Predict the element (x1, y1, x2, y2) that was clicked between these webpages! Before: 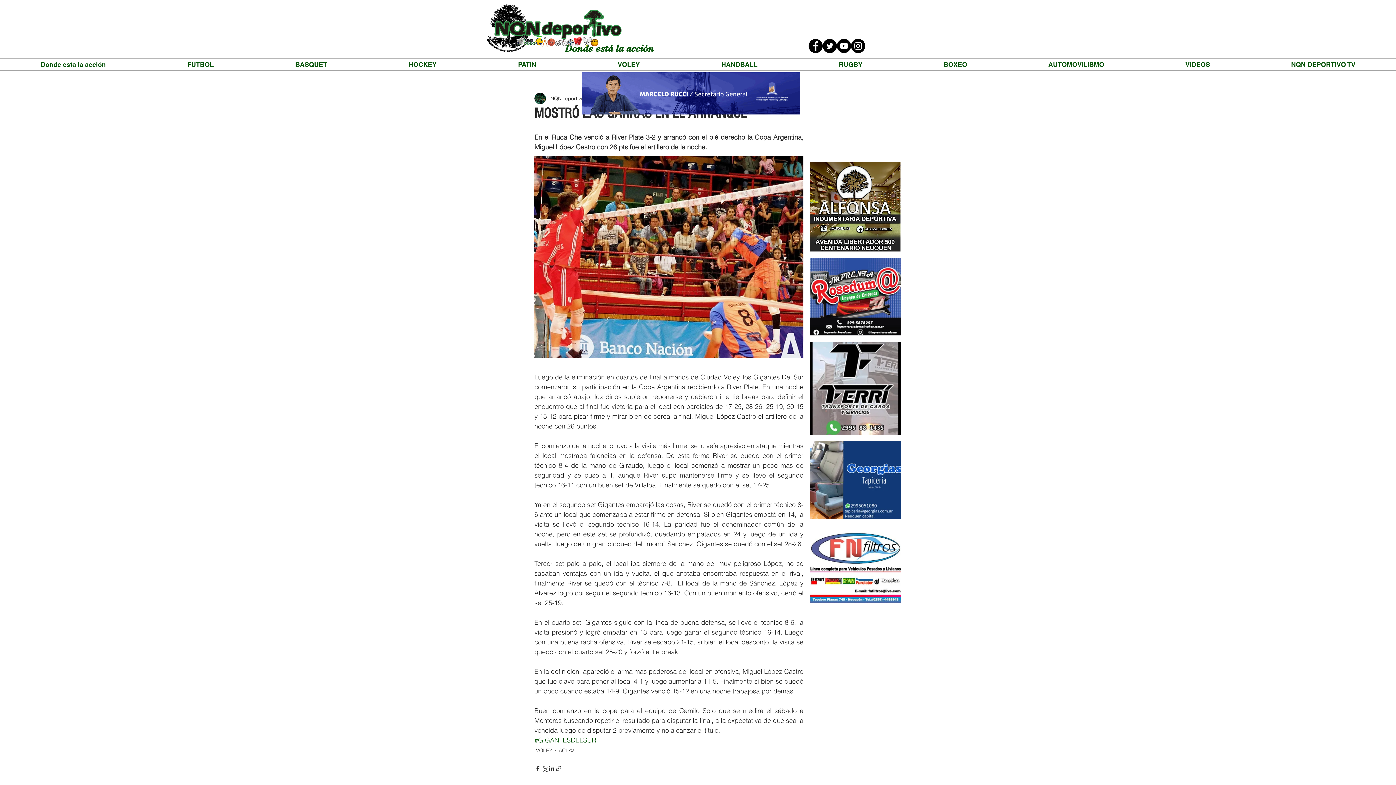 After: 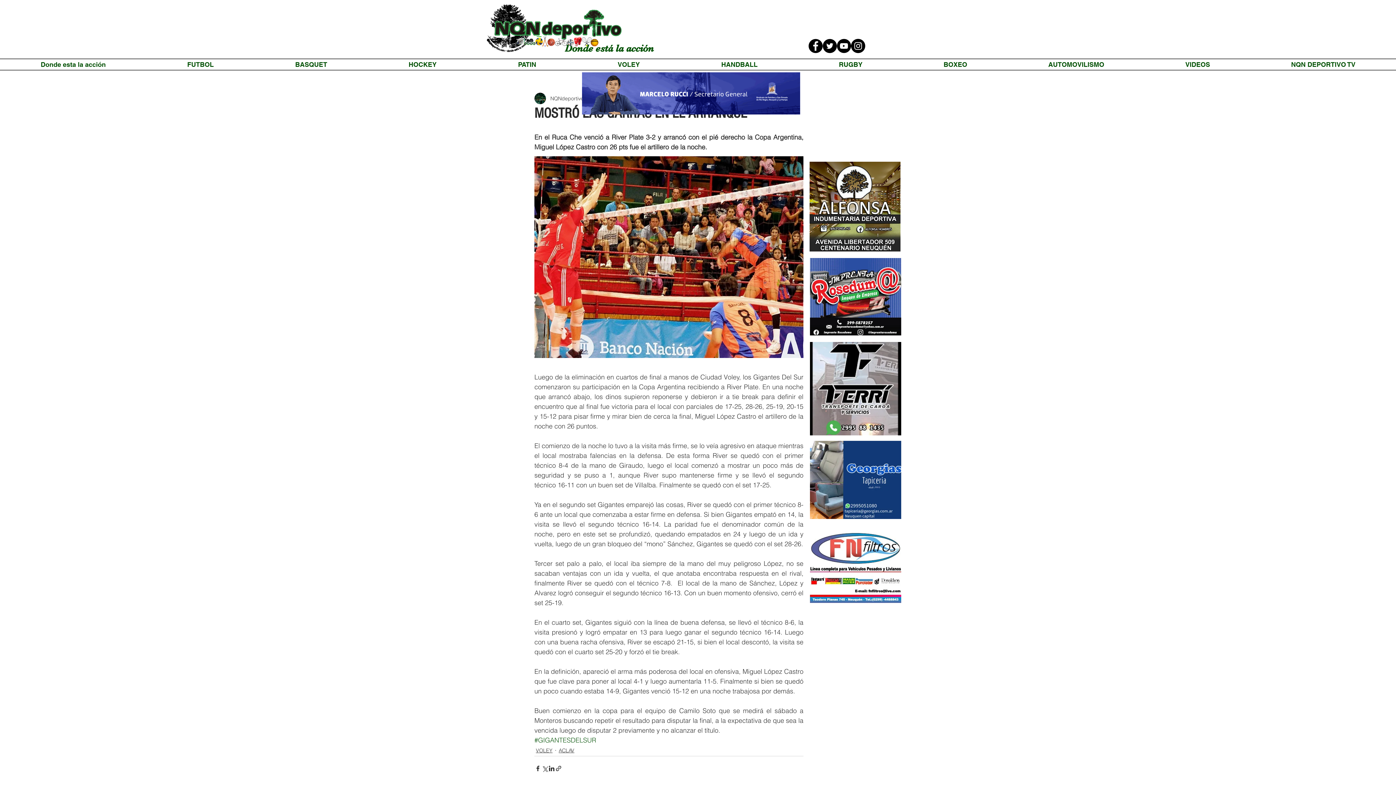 Action: label: YouTube bbox: (837, 38, 851, 53)